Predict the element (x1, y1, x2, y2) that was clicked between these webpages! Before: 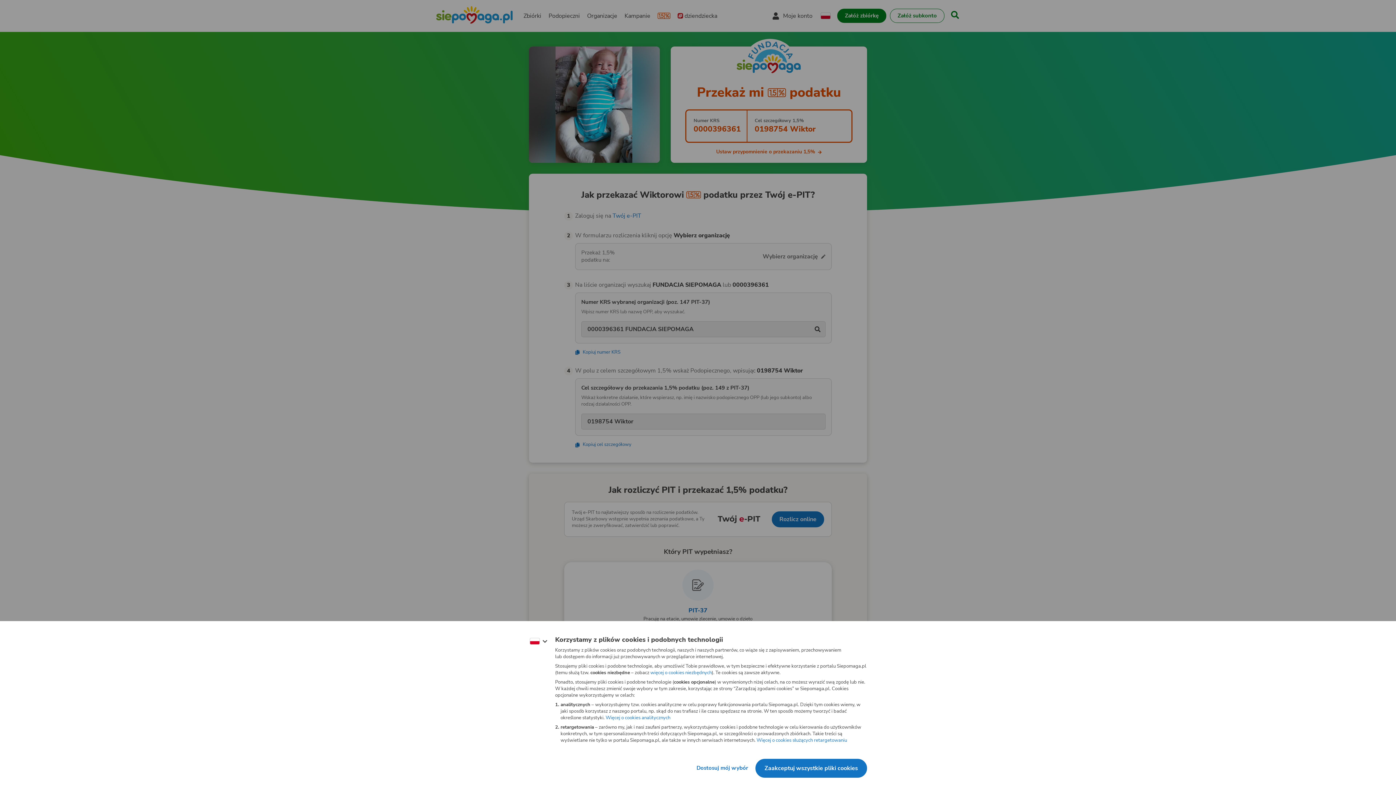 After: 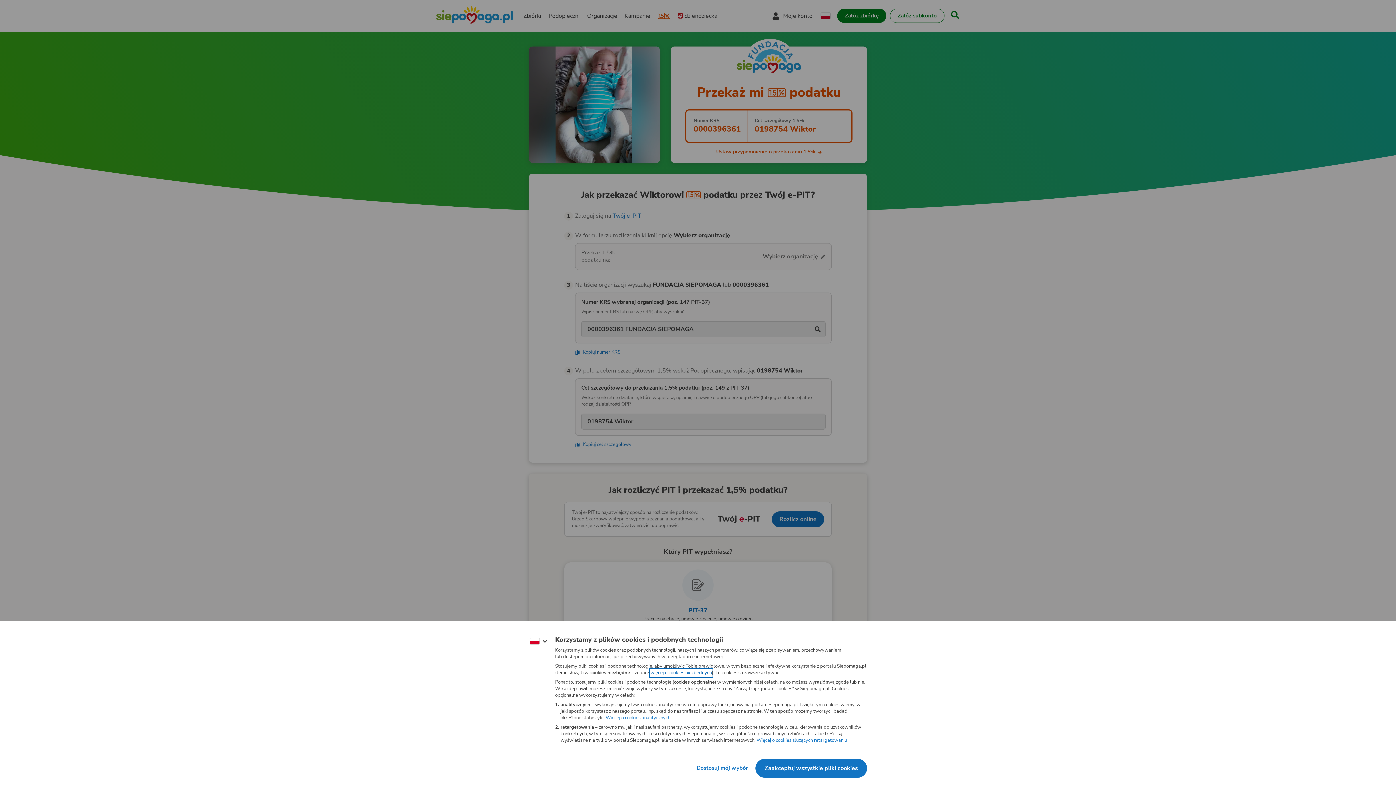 Action: label: więcej o cookies niezbędnych
(otwiera nową kartę) bbox: (660, 676, 709, 682)